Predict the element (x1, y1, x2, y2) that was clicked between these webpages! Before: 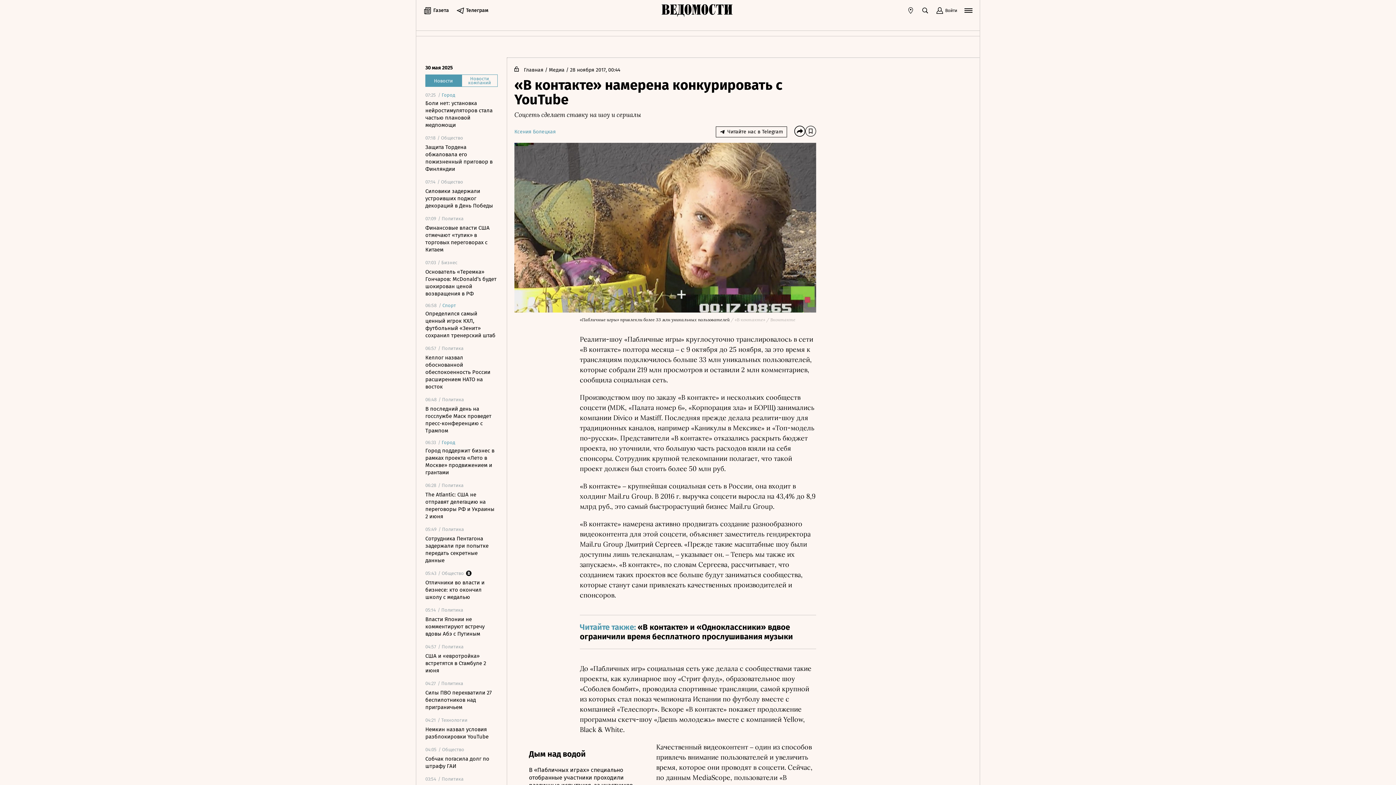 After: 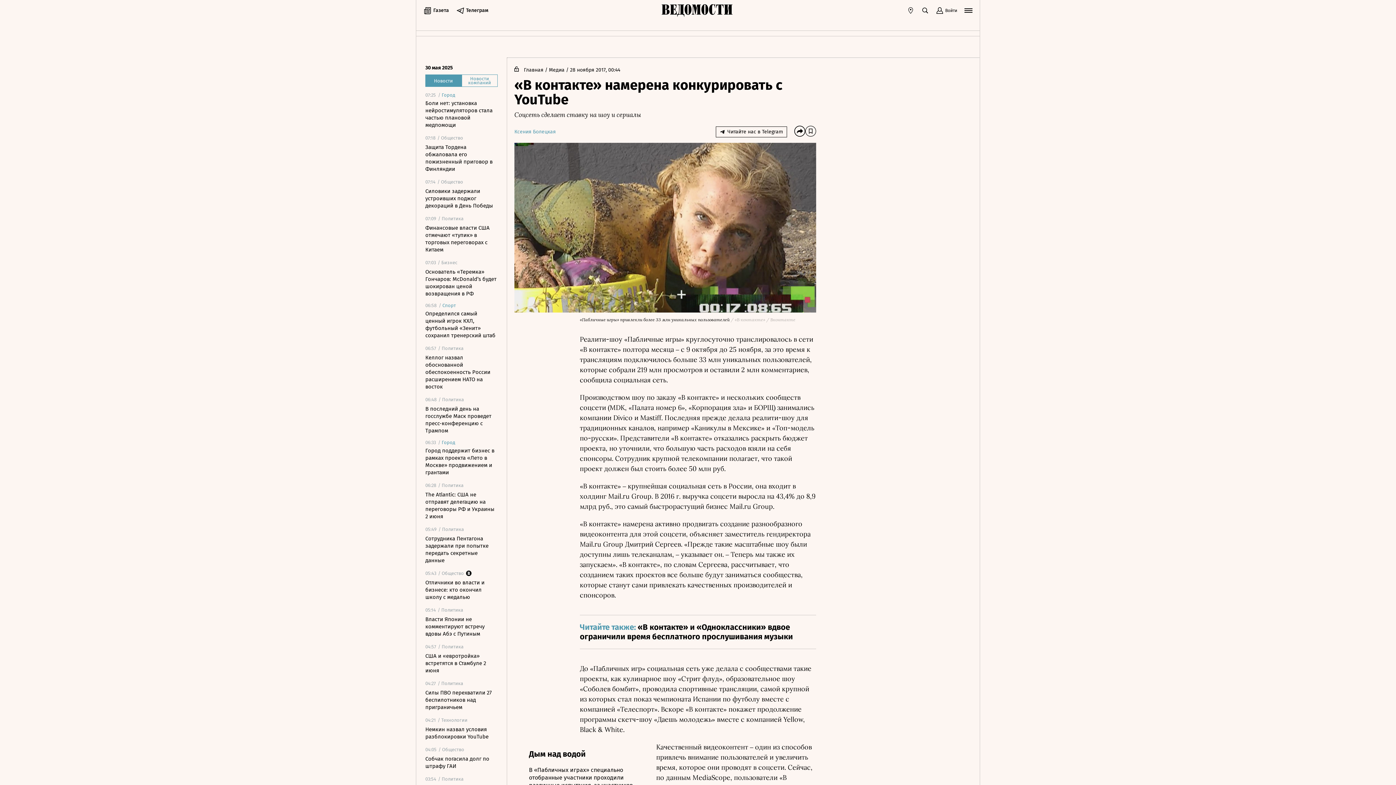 Action: bbox: (907, 6, 914, 14)